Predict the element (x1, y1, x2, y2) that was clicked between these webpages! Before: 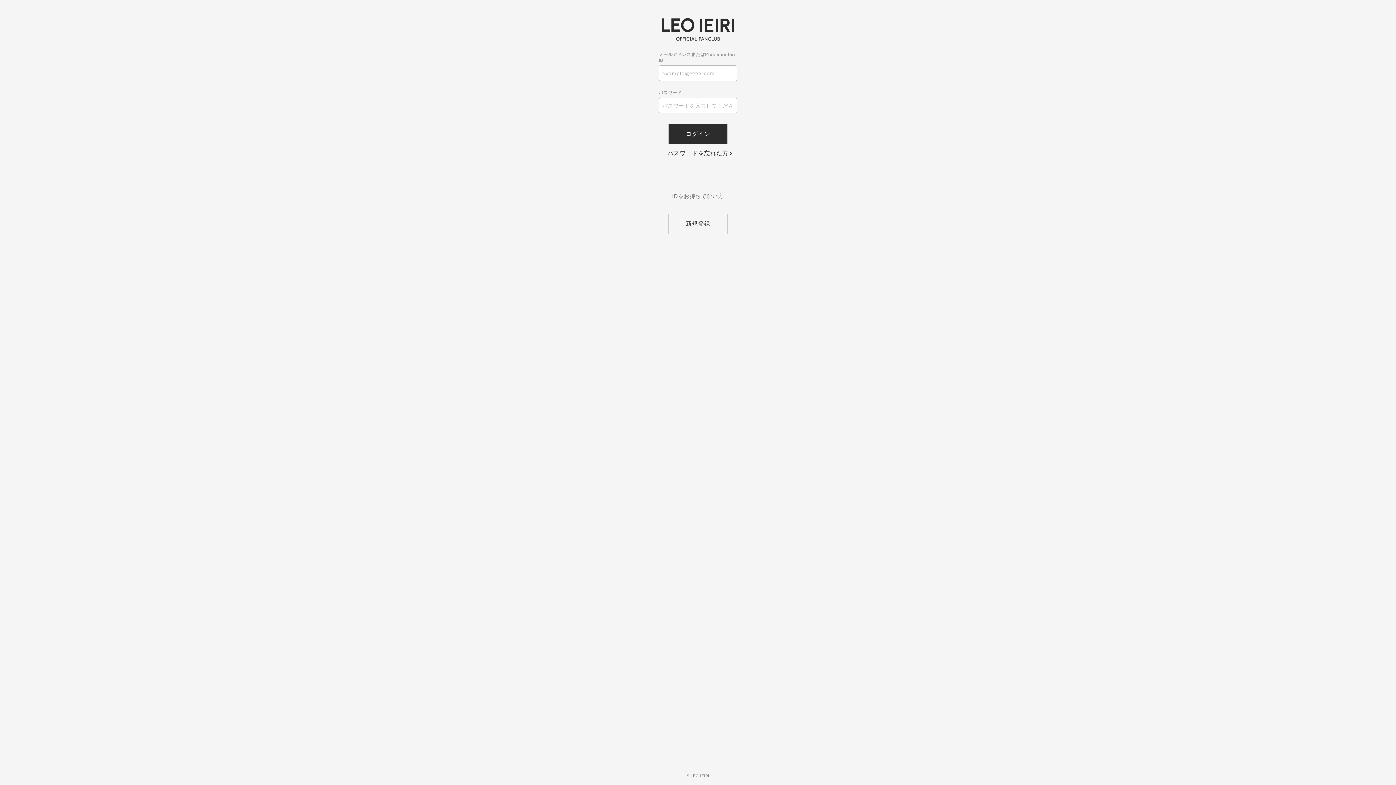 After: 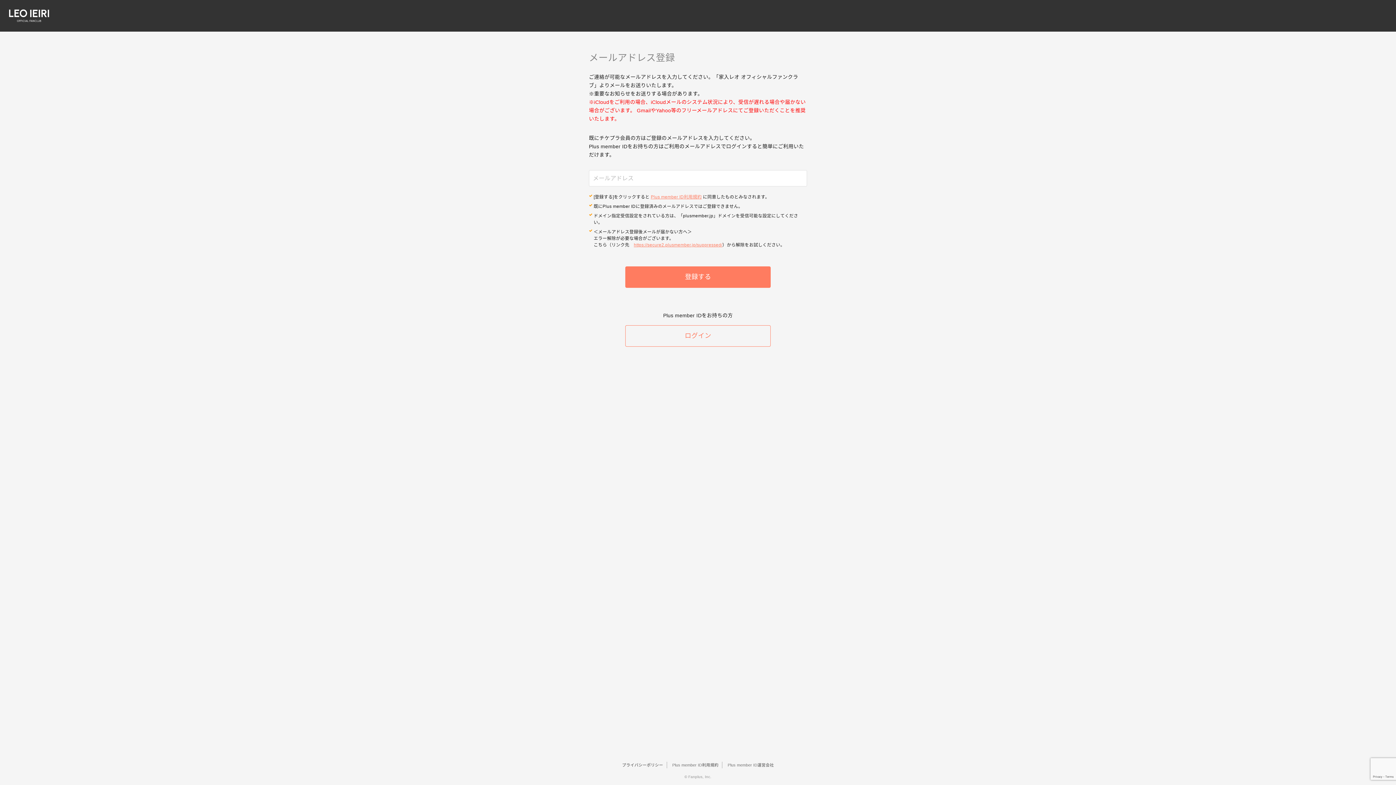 Action: bbox: (668, 213, 727, 234) label: 新規登録